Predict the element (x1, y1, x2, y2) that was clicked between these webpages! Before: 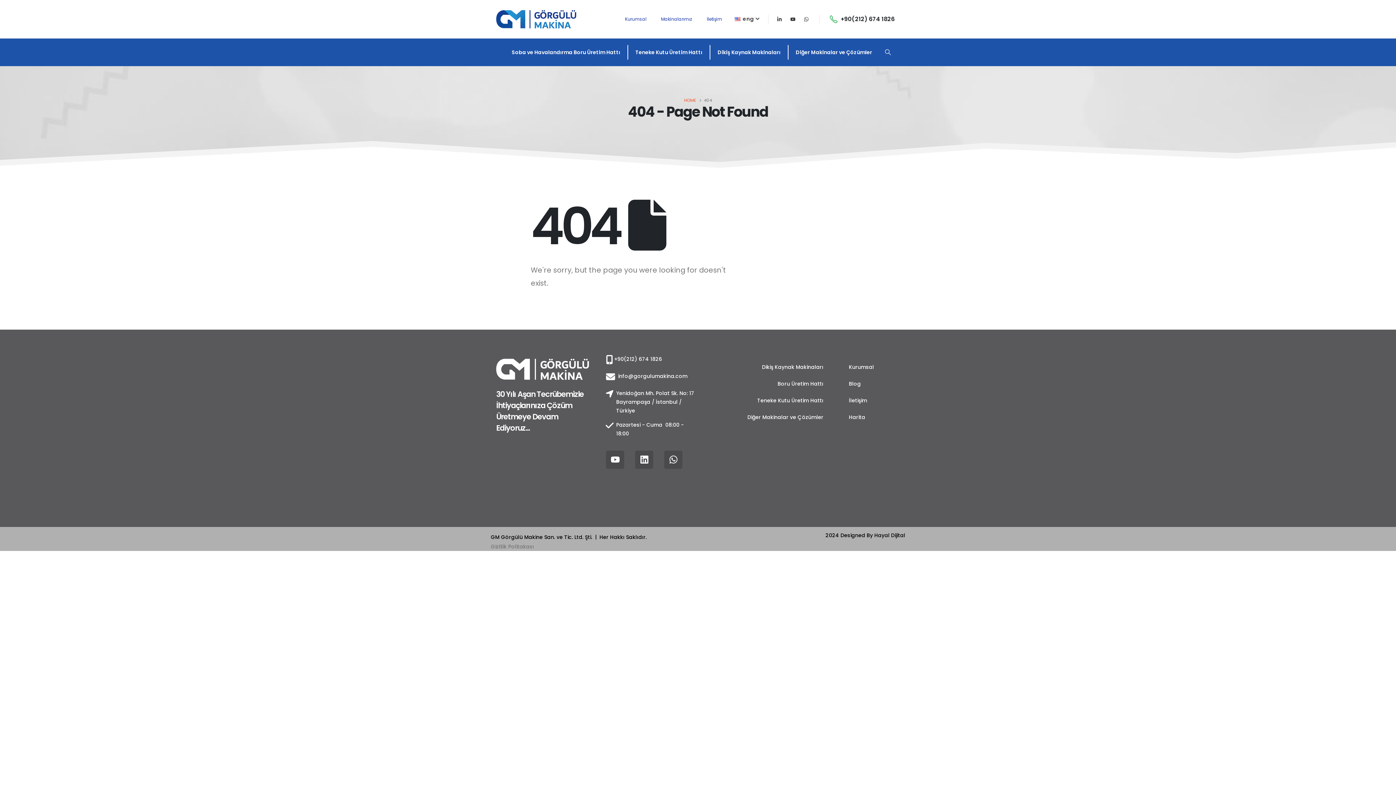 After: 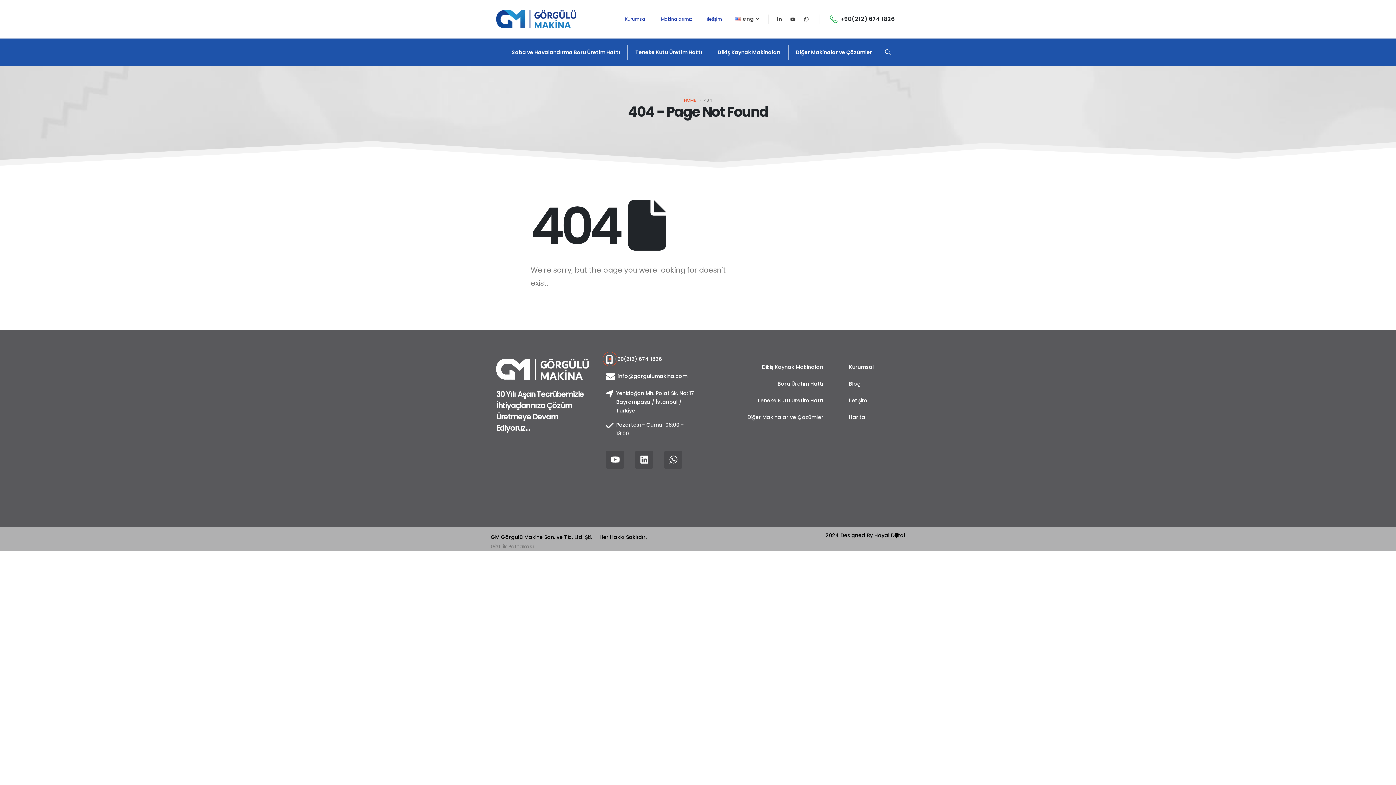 Action: bbox: (606, 354, 614, 364)